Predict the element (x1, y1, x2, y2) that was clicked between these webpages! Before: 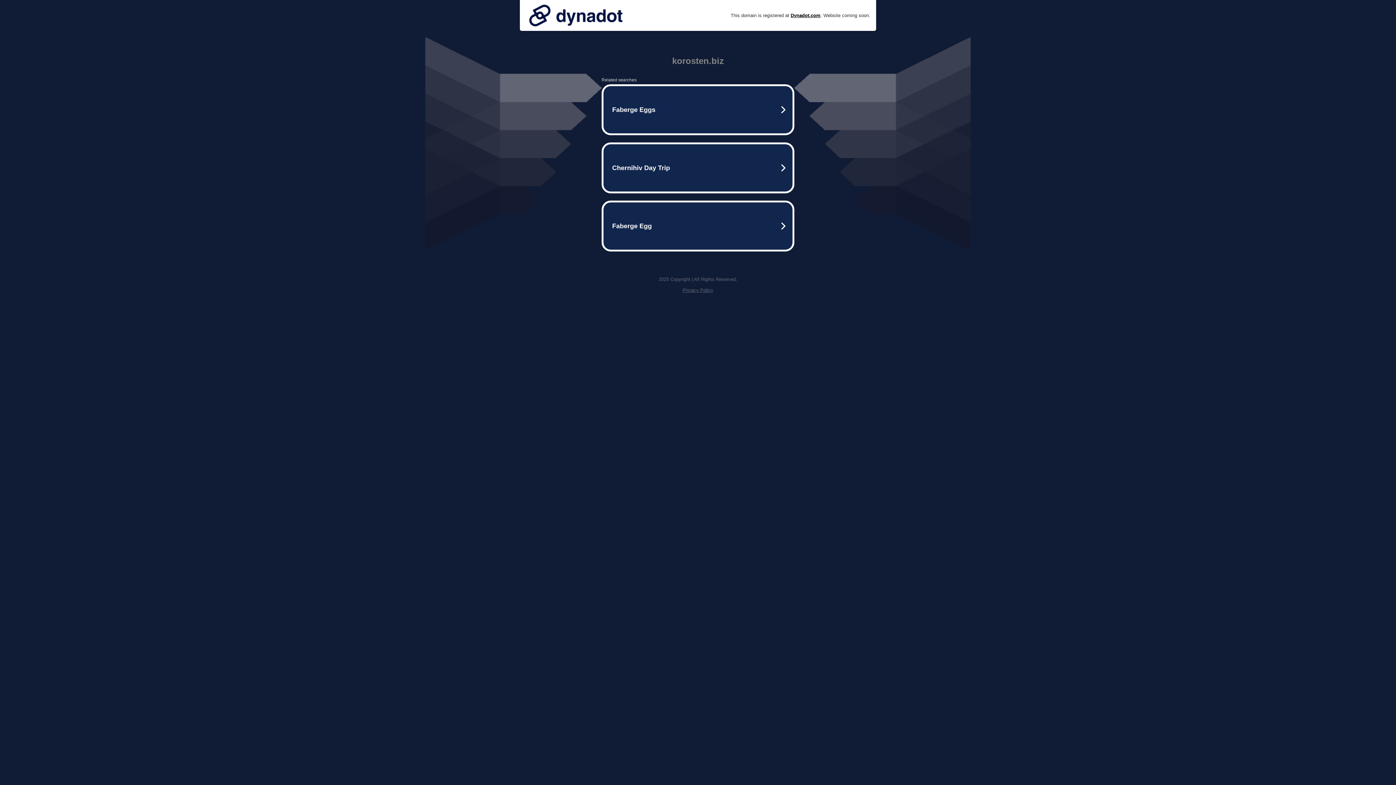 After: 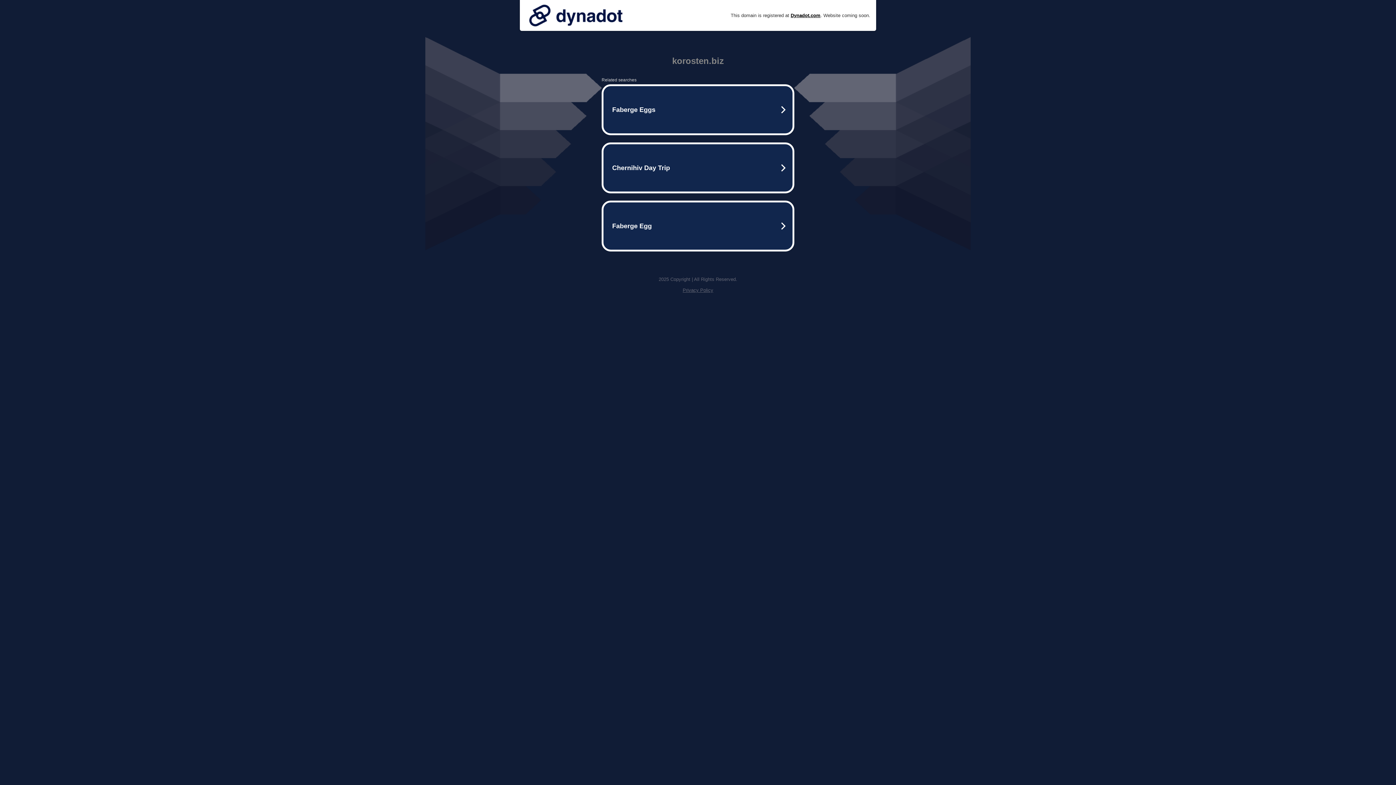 Action: bbox: (525, 0, 626, 30)